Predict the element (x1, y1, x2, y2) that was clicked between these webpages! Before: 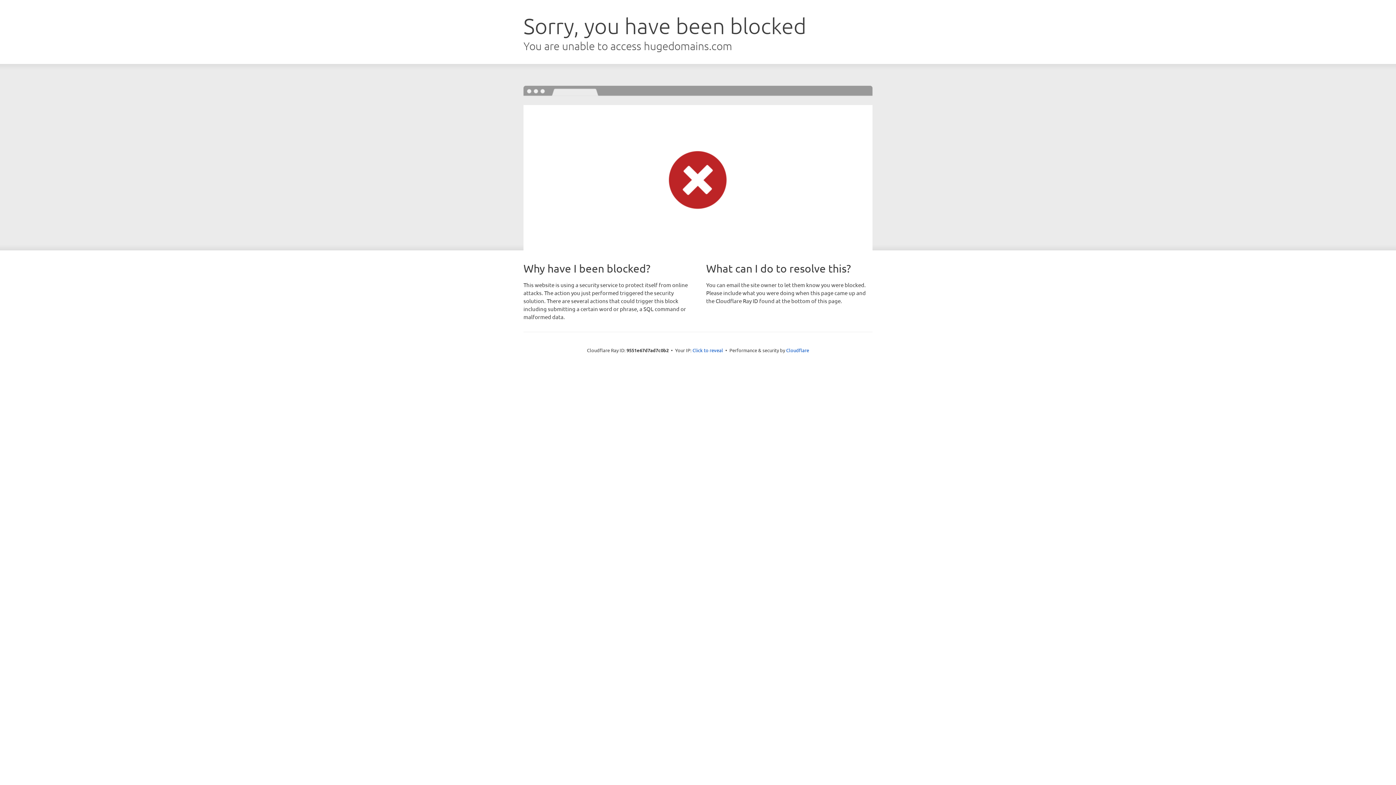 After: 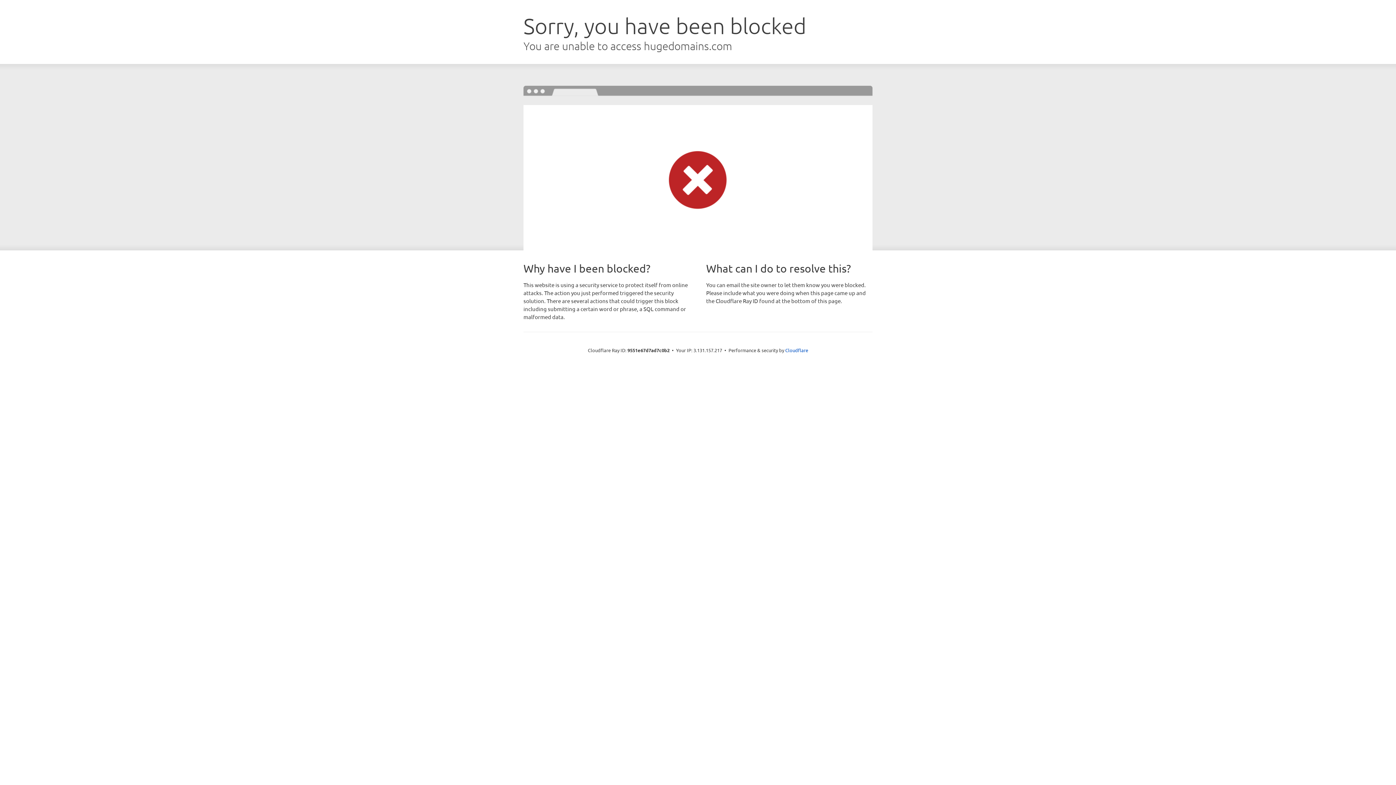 Action: bbox: (692, 346, 723, 353) label: Click to reveal